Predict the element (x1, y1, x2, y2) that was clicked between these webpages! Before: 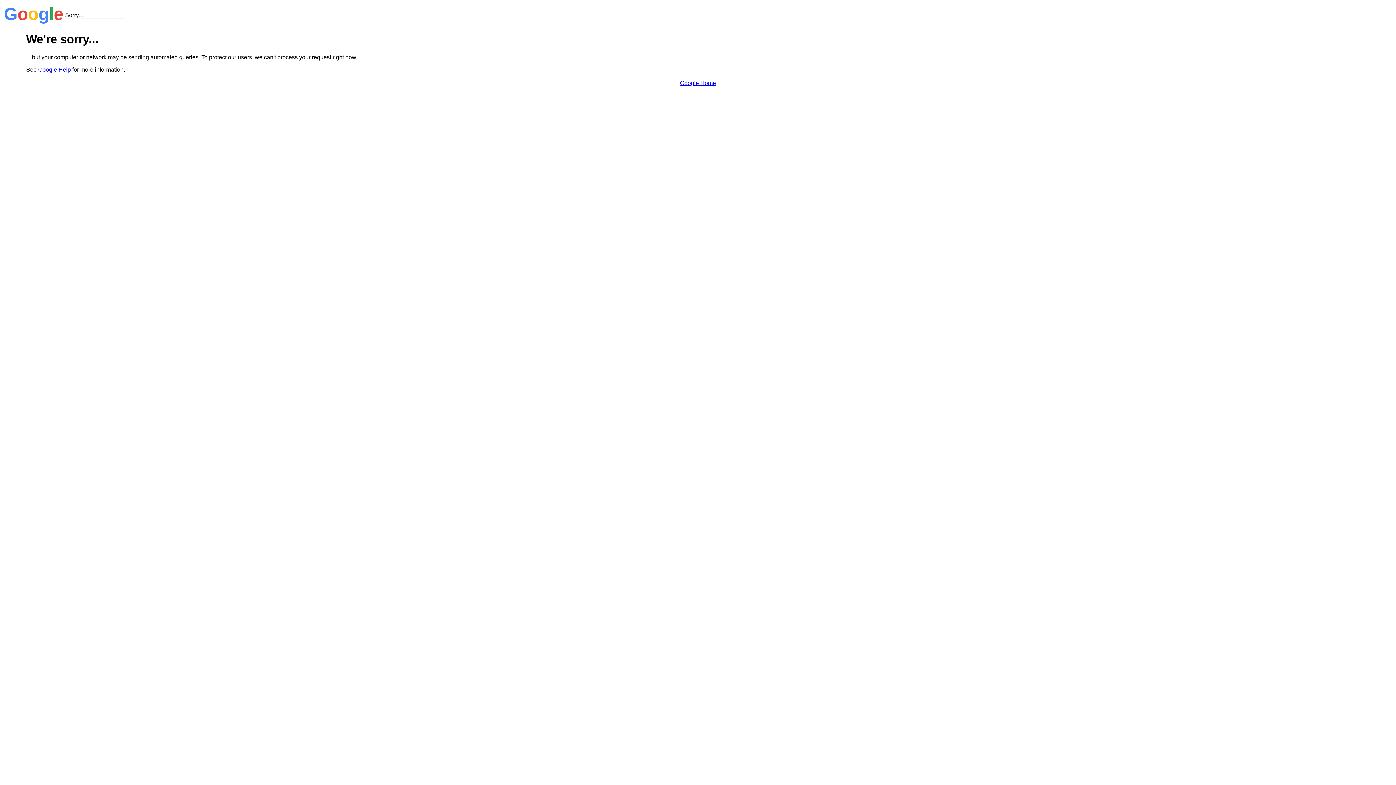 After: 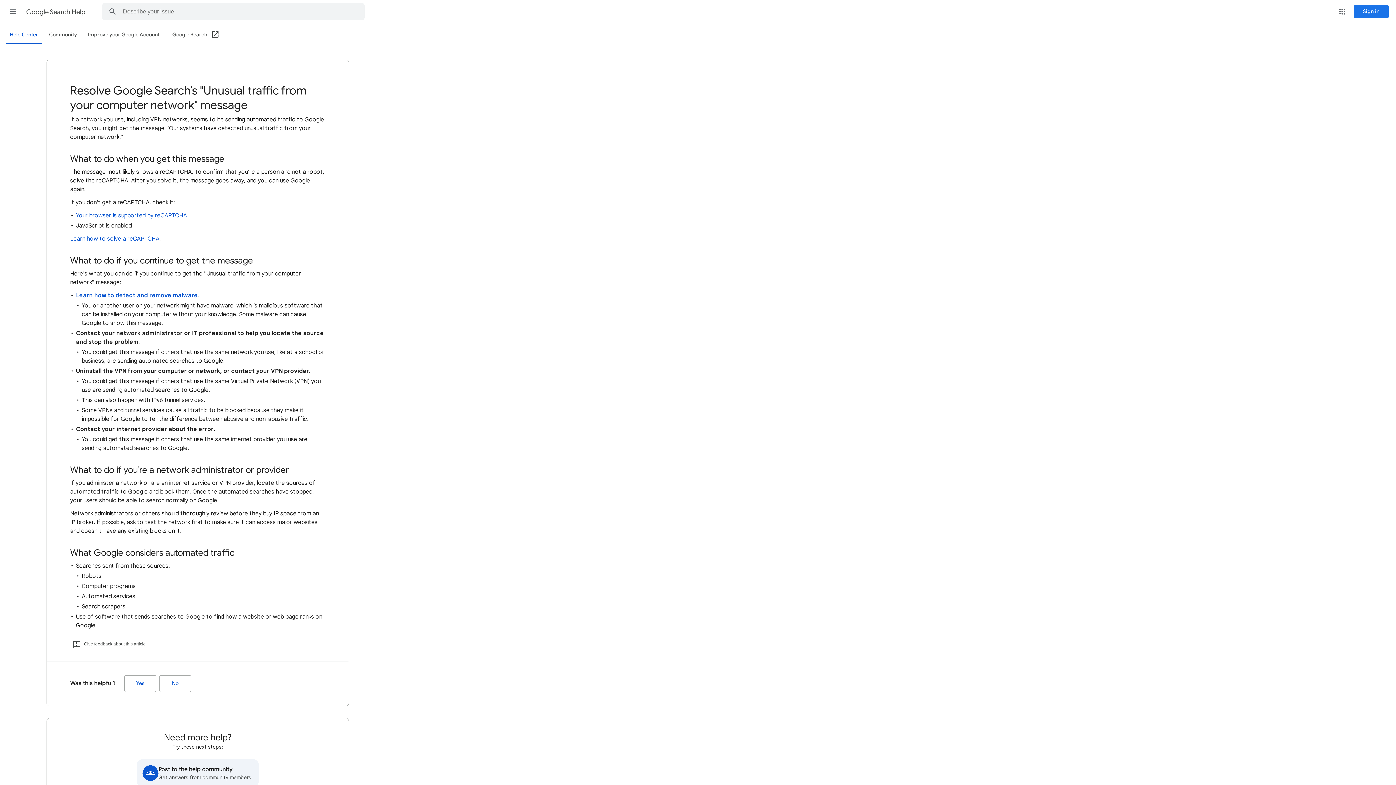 Action: label: Google Help bbox: (38, 66, 70, 72)